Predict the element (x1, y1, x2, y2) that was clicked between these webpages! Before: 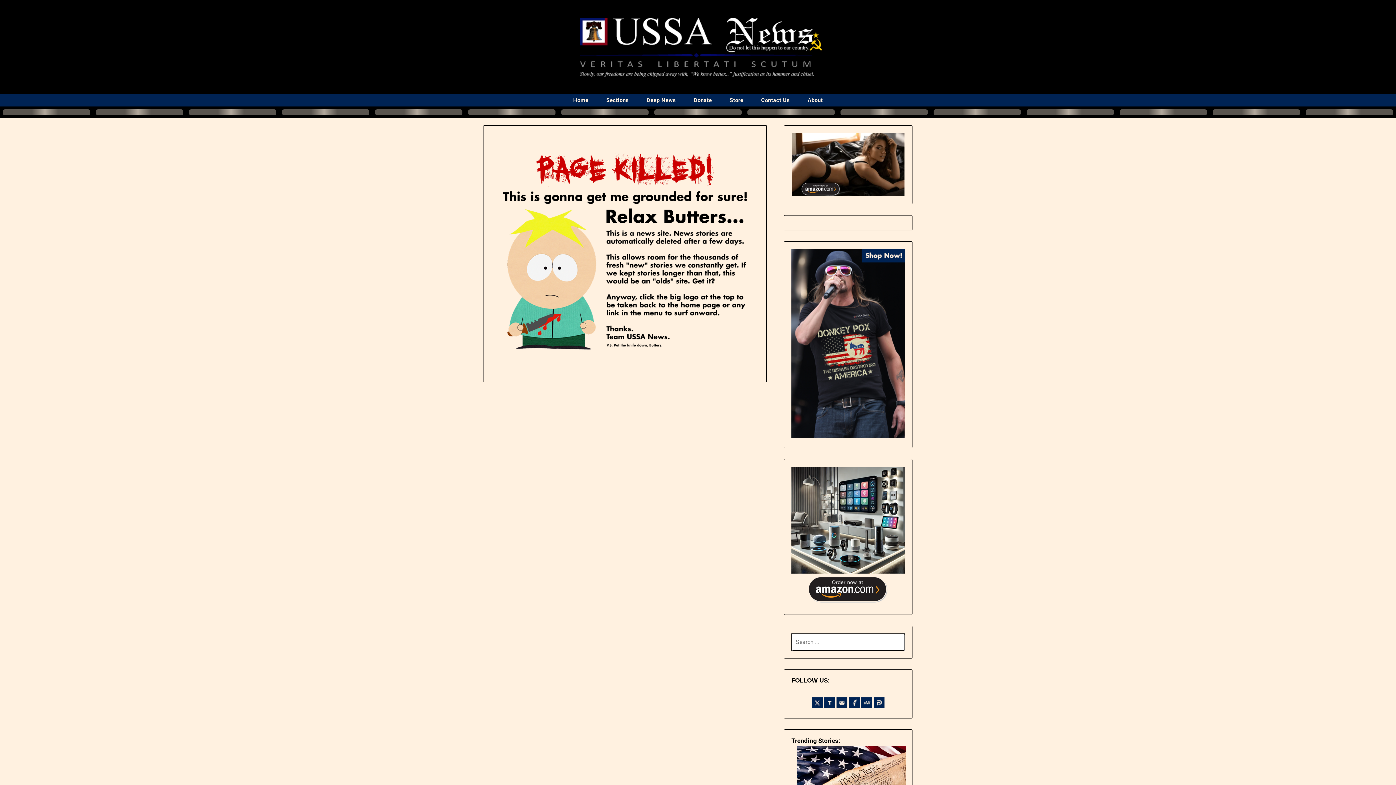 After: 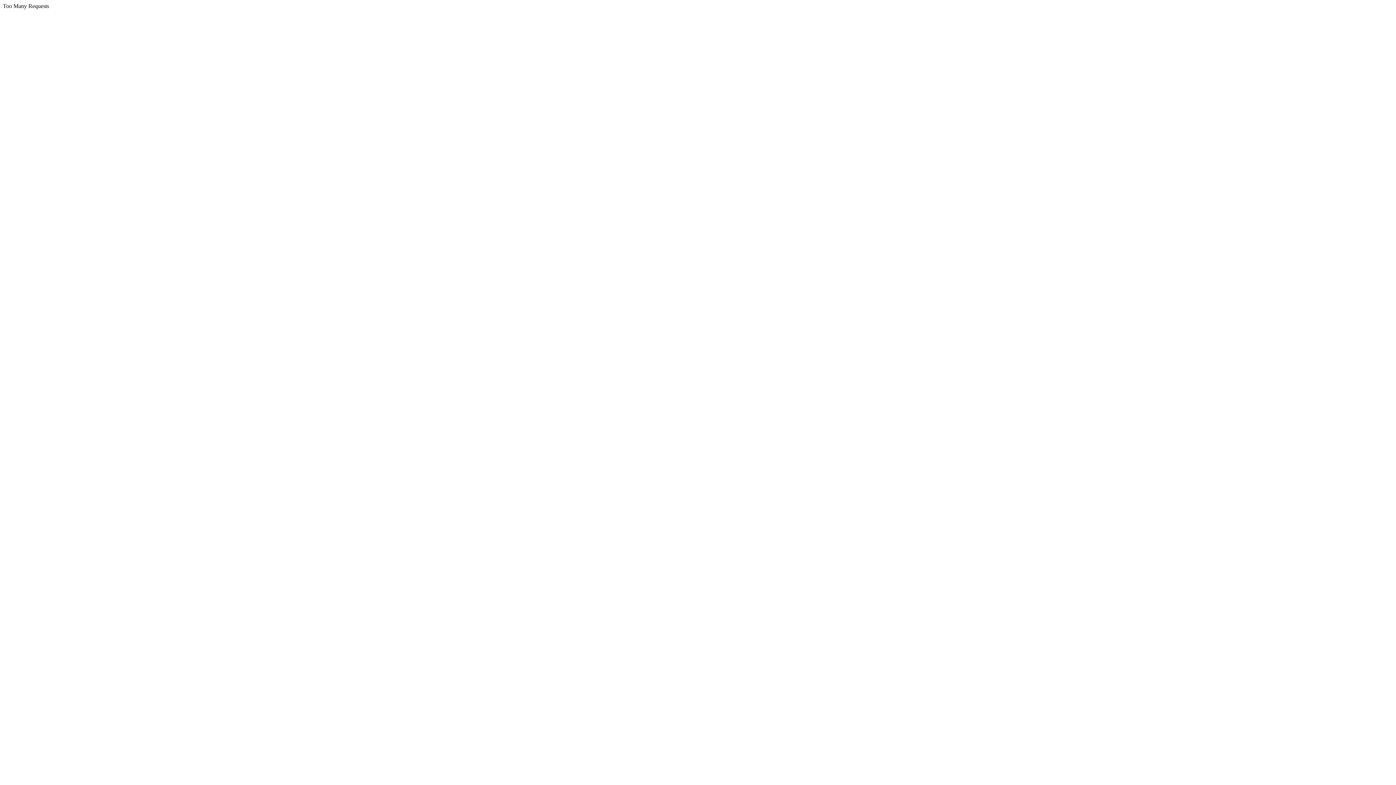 Action: label: Store bbox: (721, 94, 751, 106)